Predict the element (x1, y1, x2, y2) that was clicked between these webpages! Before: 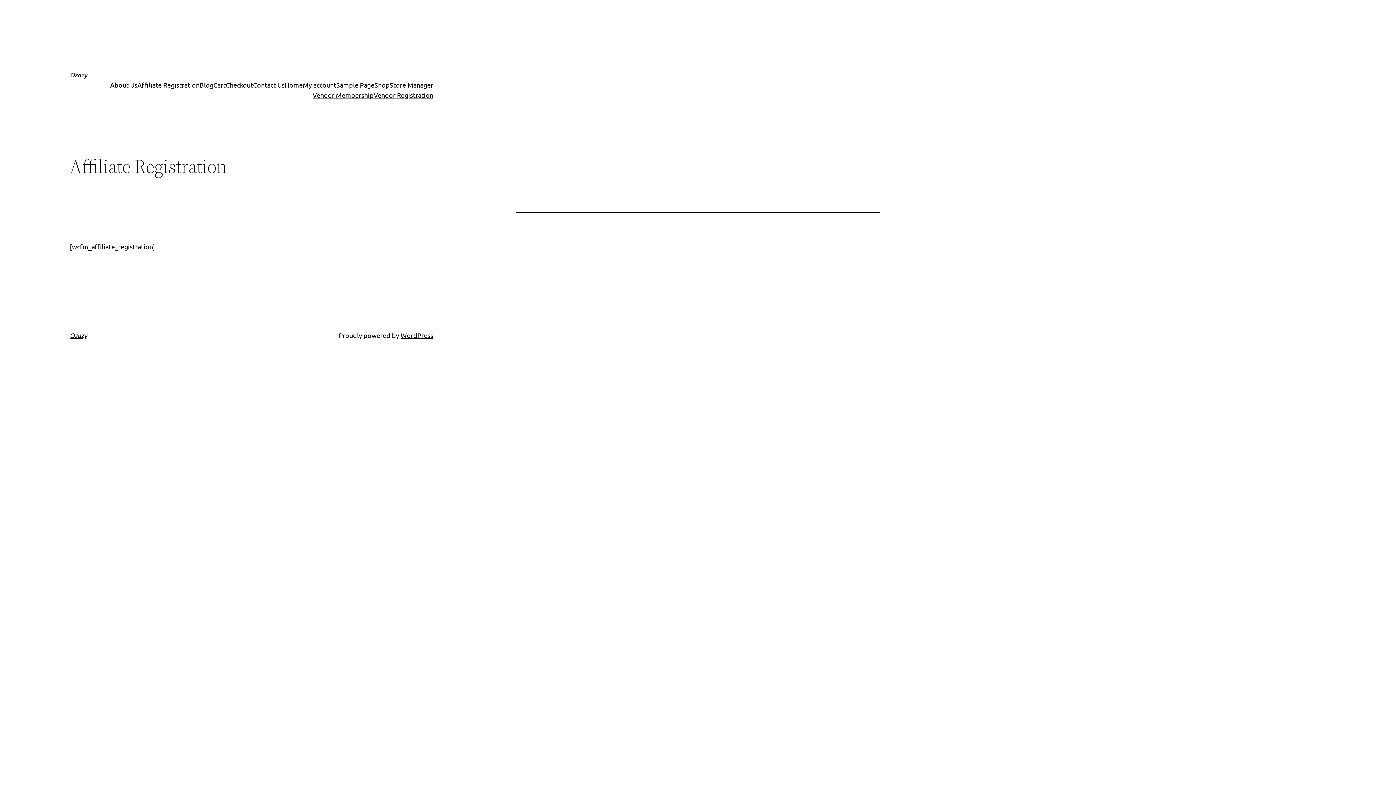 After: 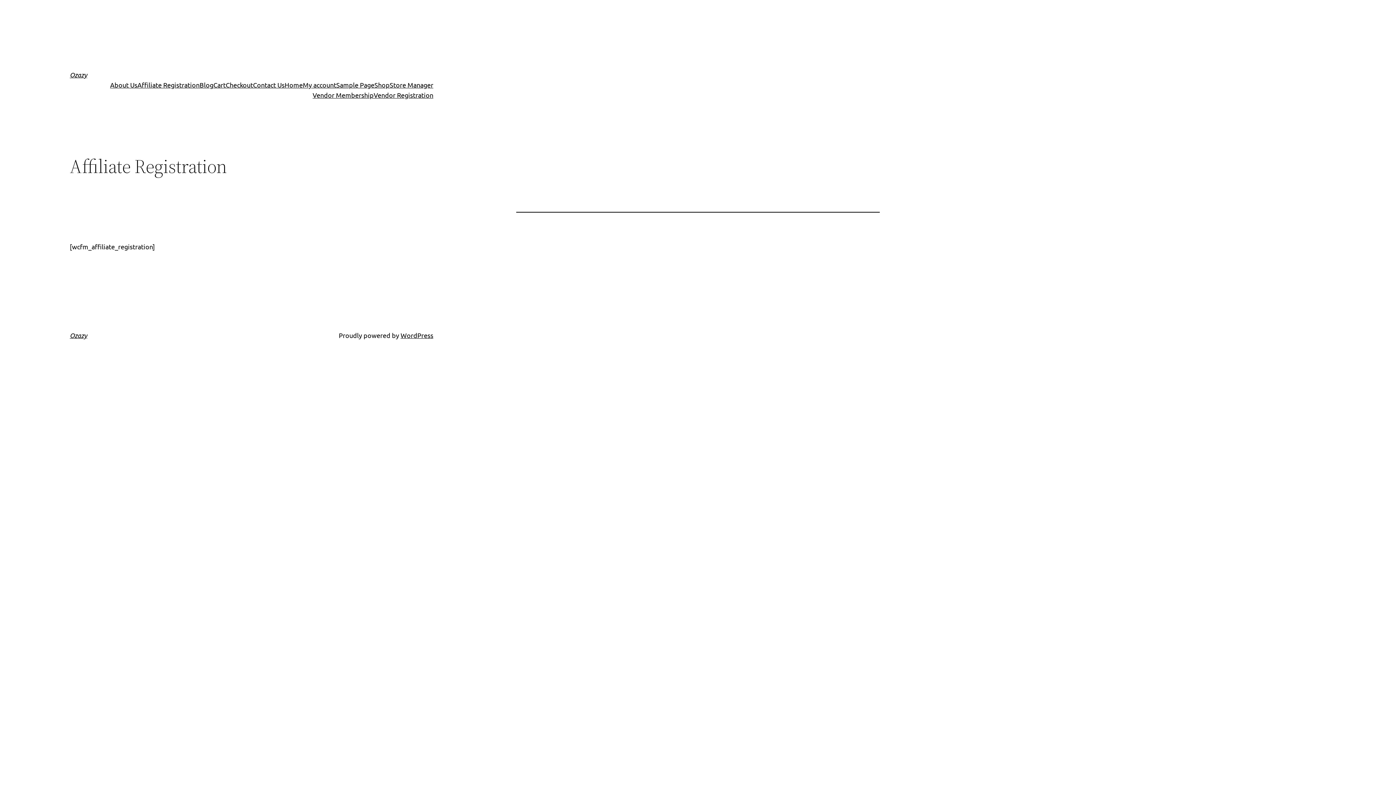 Action: label: Affiliate Registration bbox: (137, 80, 199, 90)